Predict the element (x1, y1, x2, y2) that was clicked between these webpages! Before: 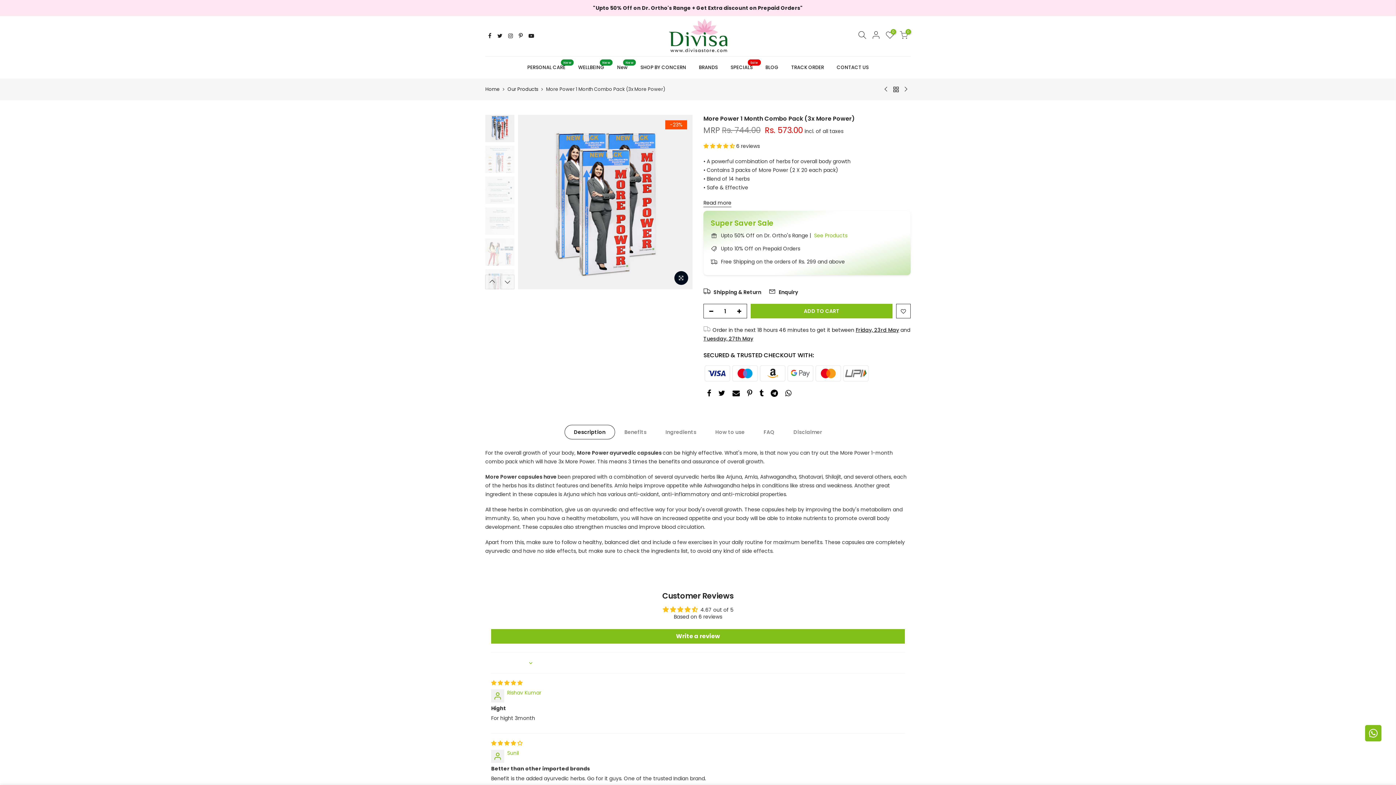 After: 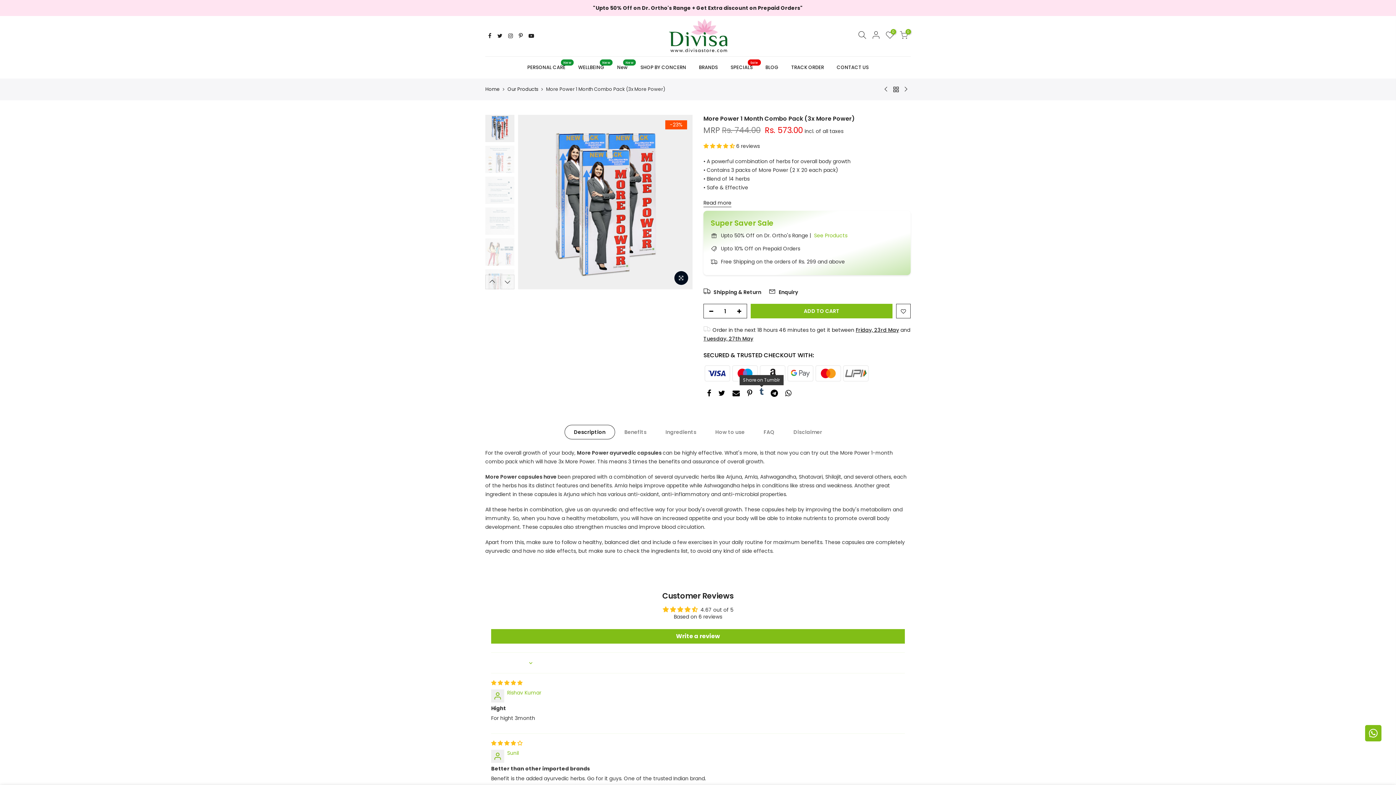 Action: bbox: (759, 389, 763, 399)